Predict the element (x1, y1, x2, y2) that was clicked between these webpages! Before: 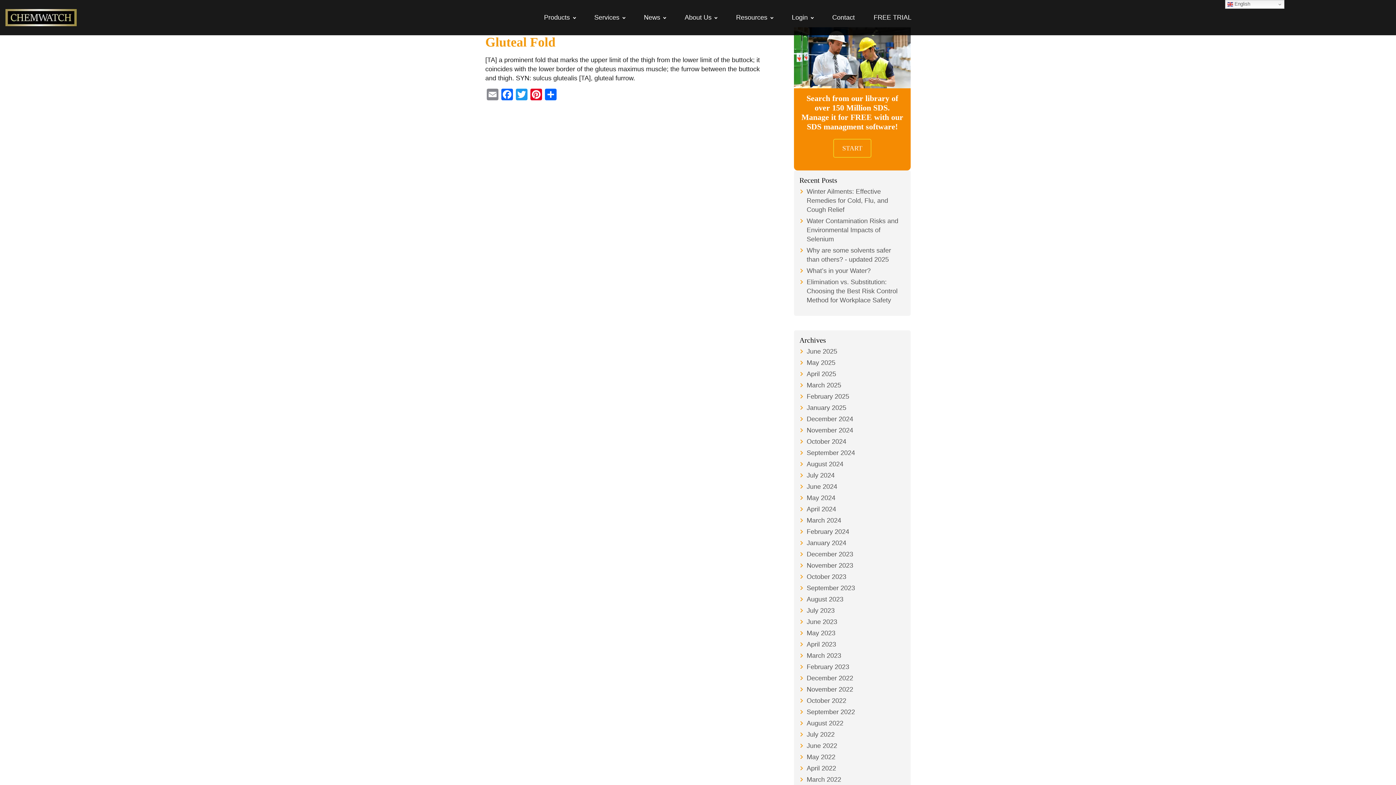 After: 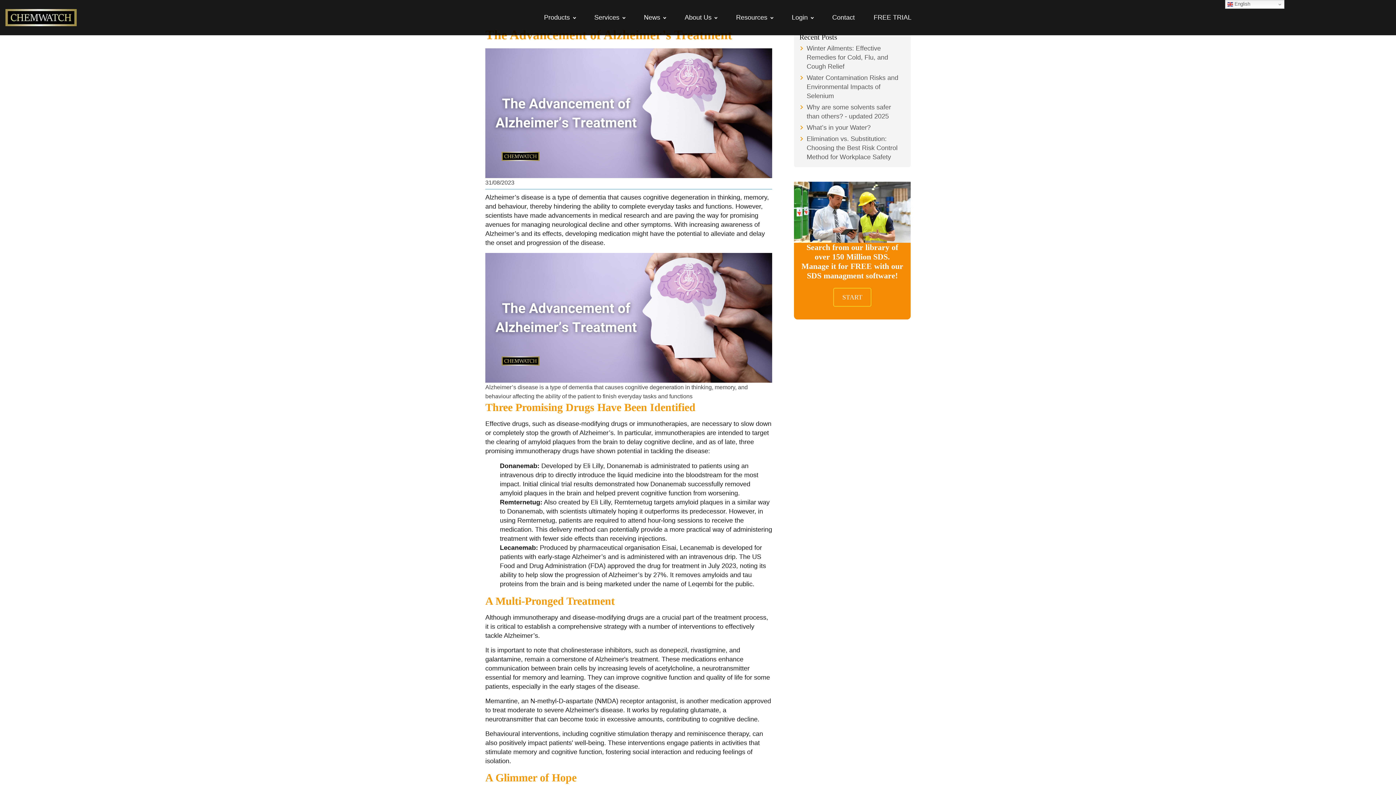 Action: bbox: (806, 596, 843, 603) label: August 2023